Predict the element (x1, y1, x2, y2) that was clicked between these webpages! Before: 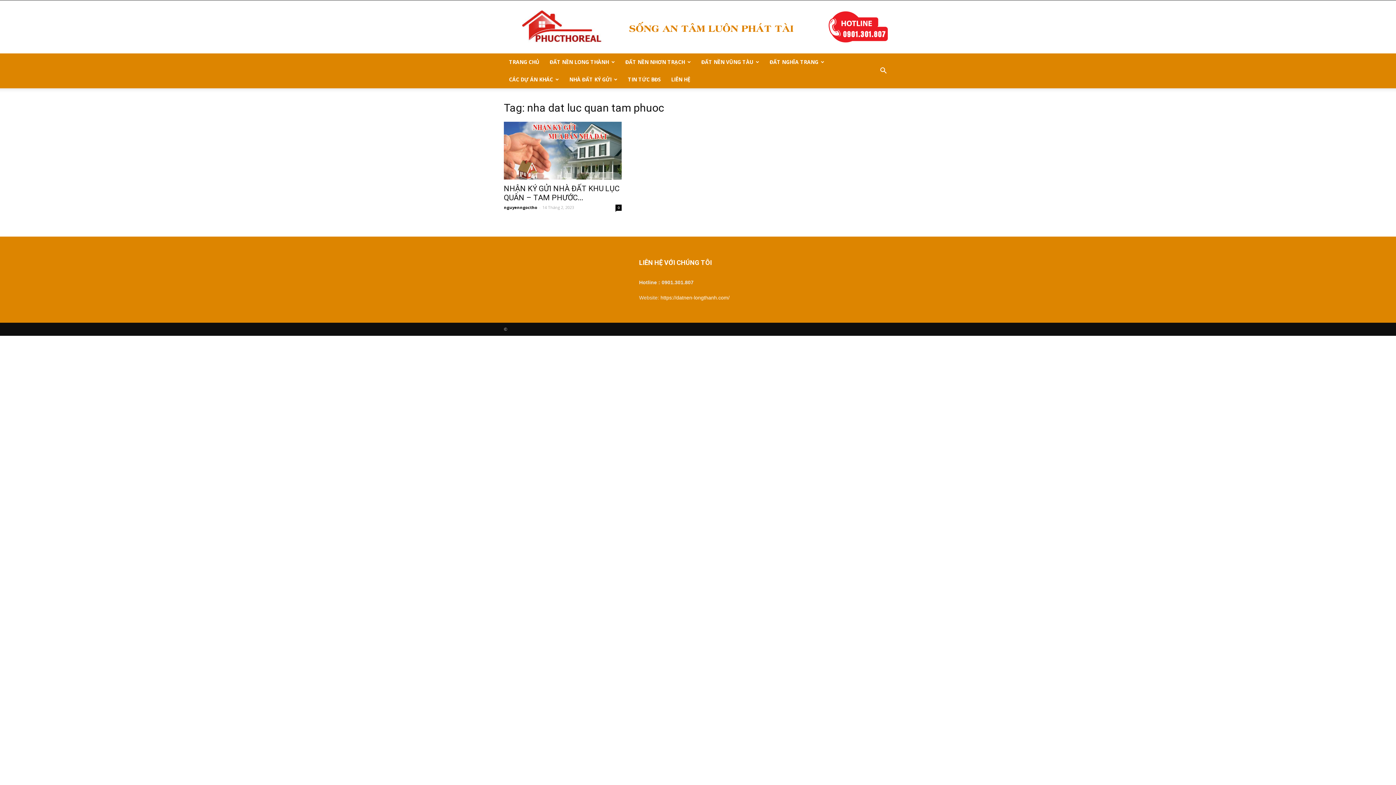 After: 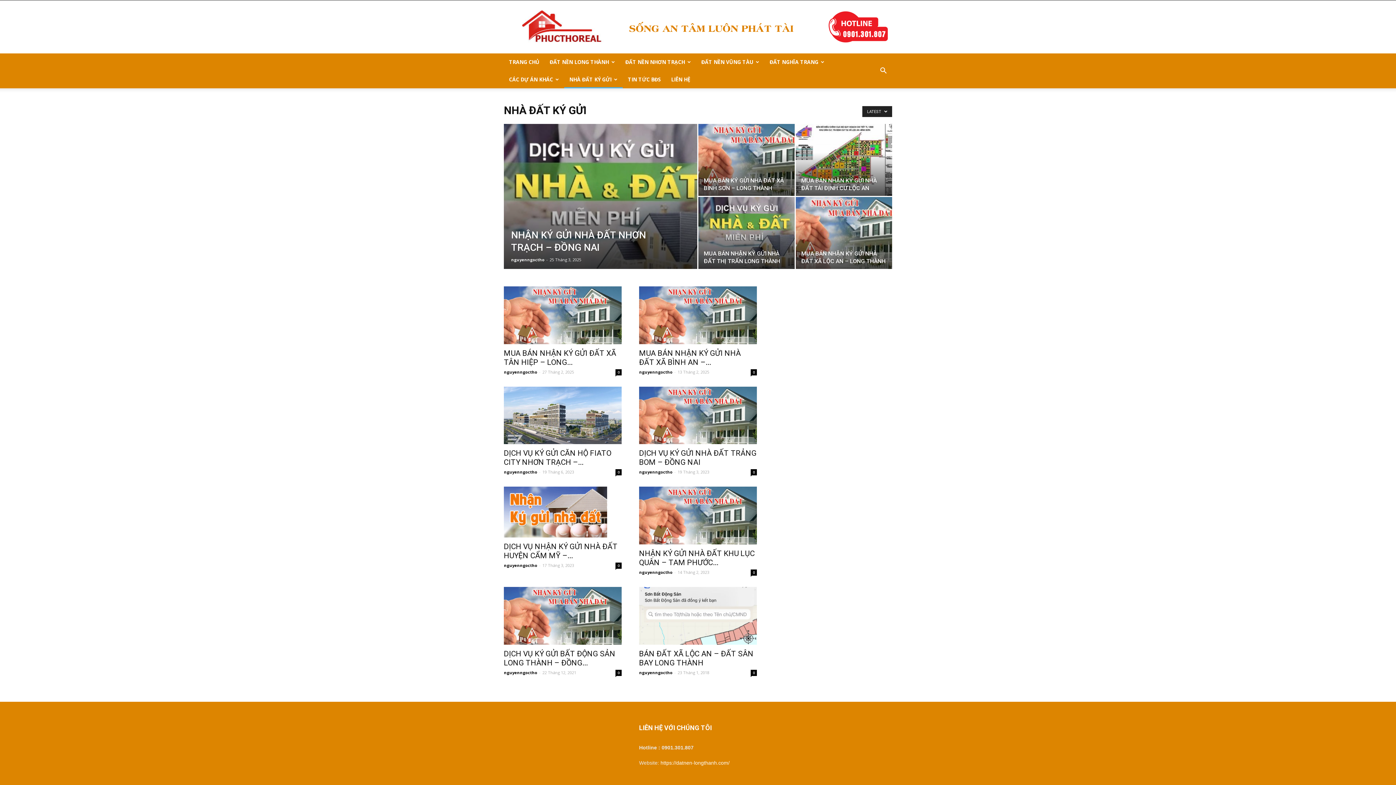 Action: bbox: (564, 70, 622, 88) label: NHÀ ĐẤT KÝ GỬI